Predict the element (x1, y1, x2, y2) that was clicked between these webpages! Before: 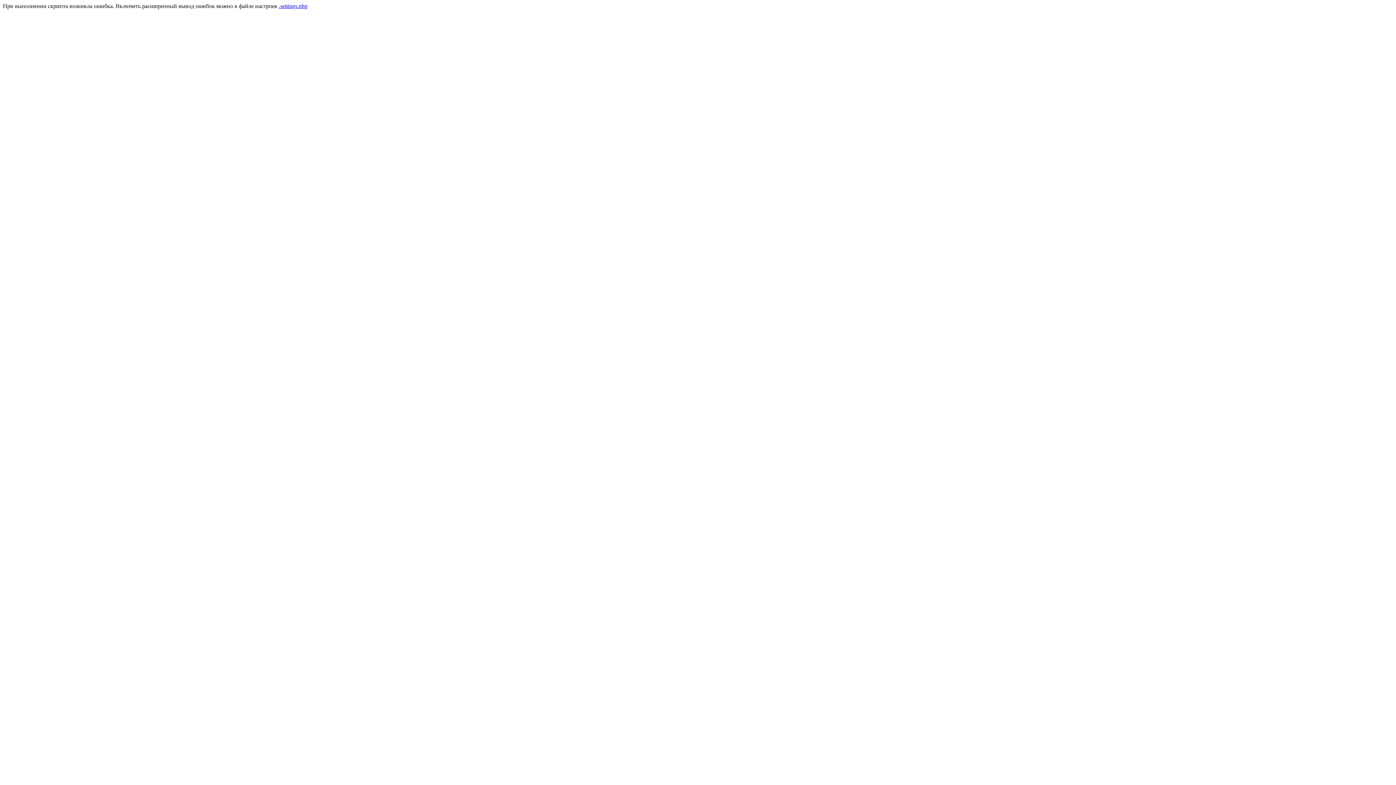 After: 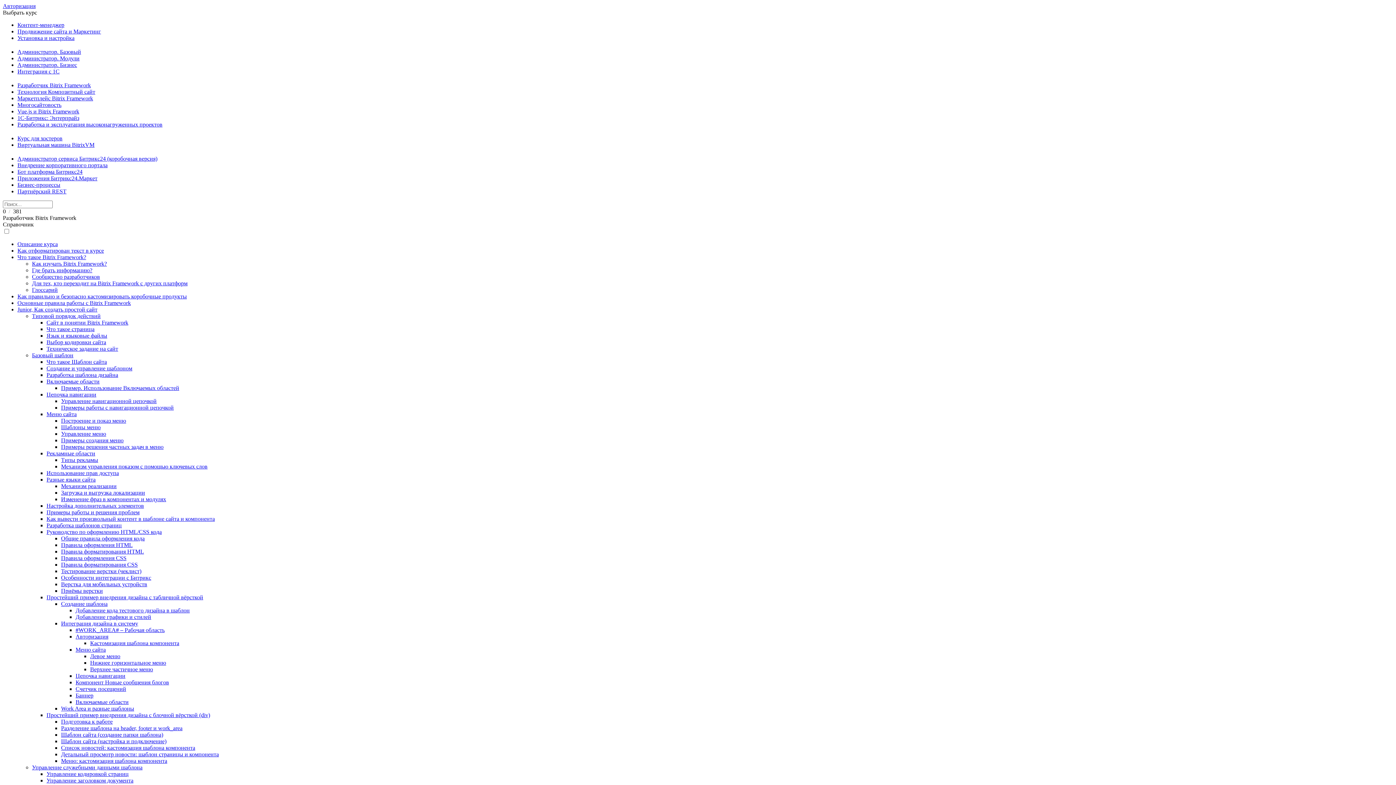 Action: label: .settings.php bbox: (278, 2, 307, 9)